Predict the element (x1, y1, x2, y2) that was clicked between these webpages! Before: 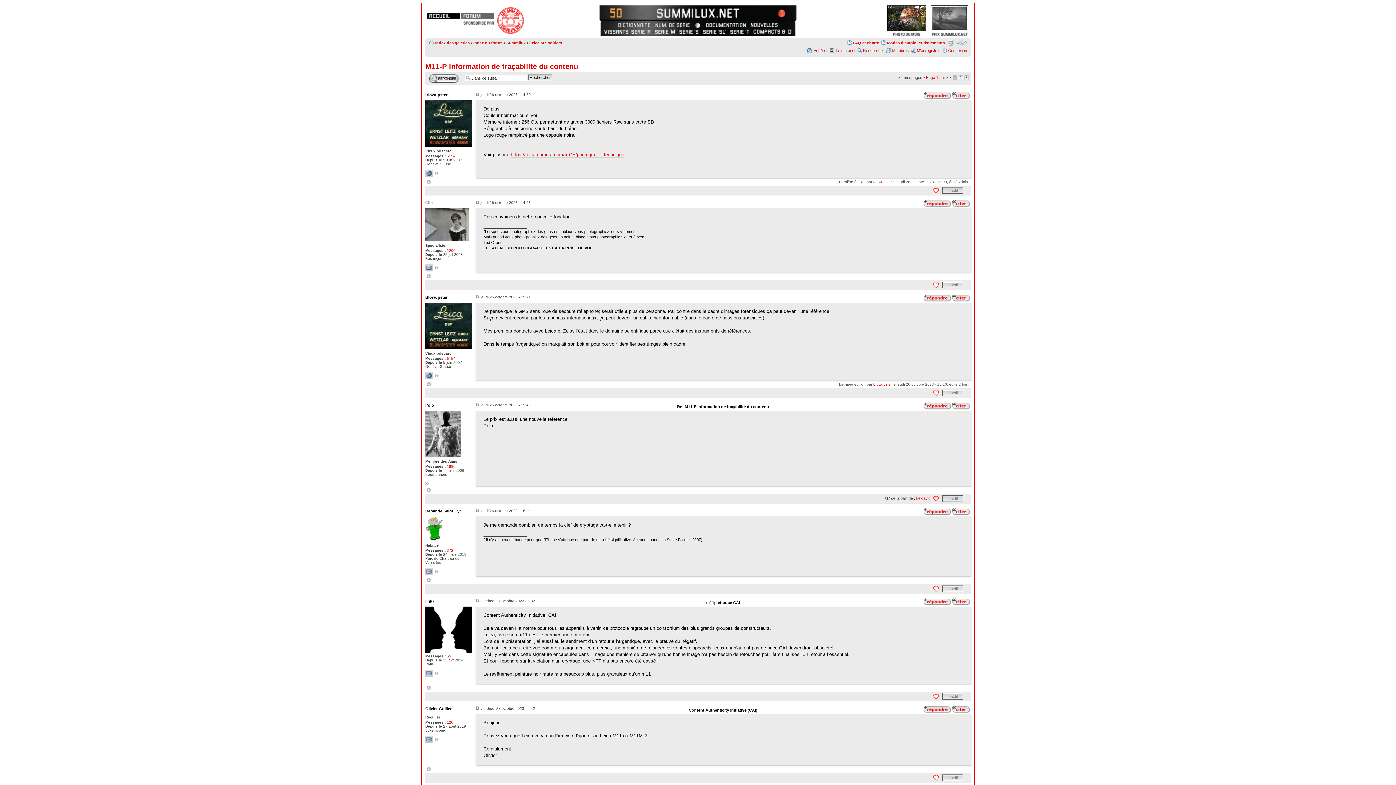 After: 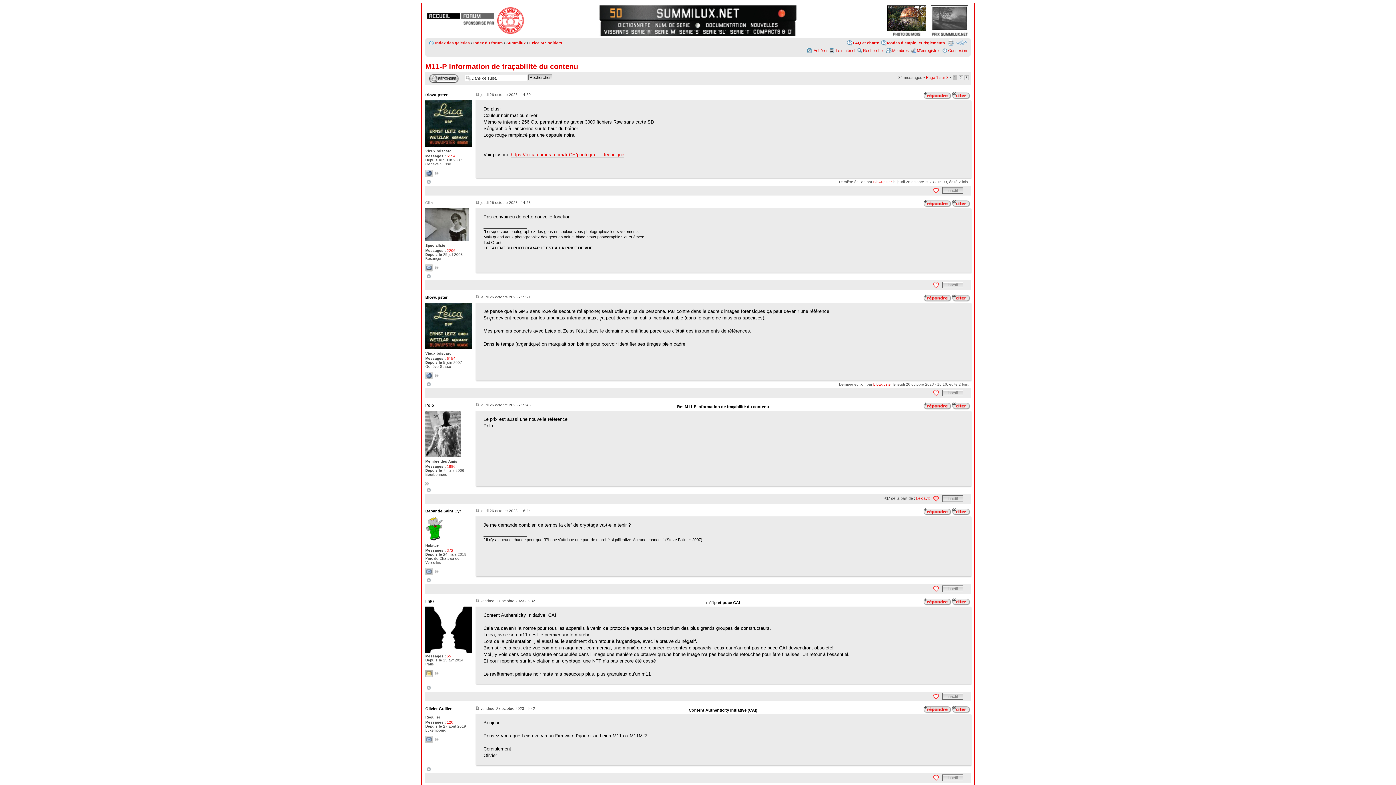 Action: bbox: (425, 670, 432, 677)